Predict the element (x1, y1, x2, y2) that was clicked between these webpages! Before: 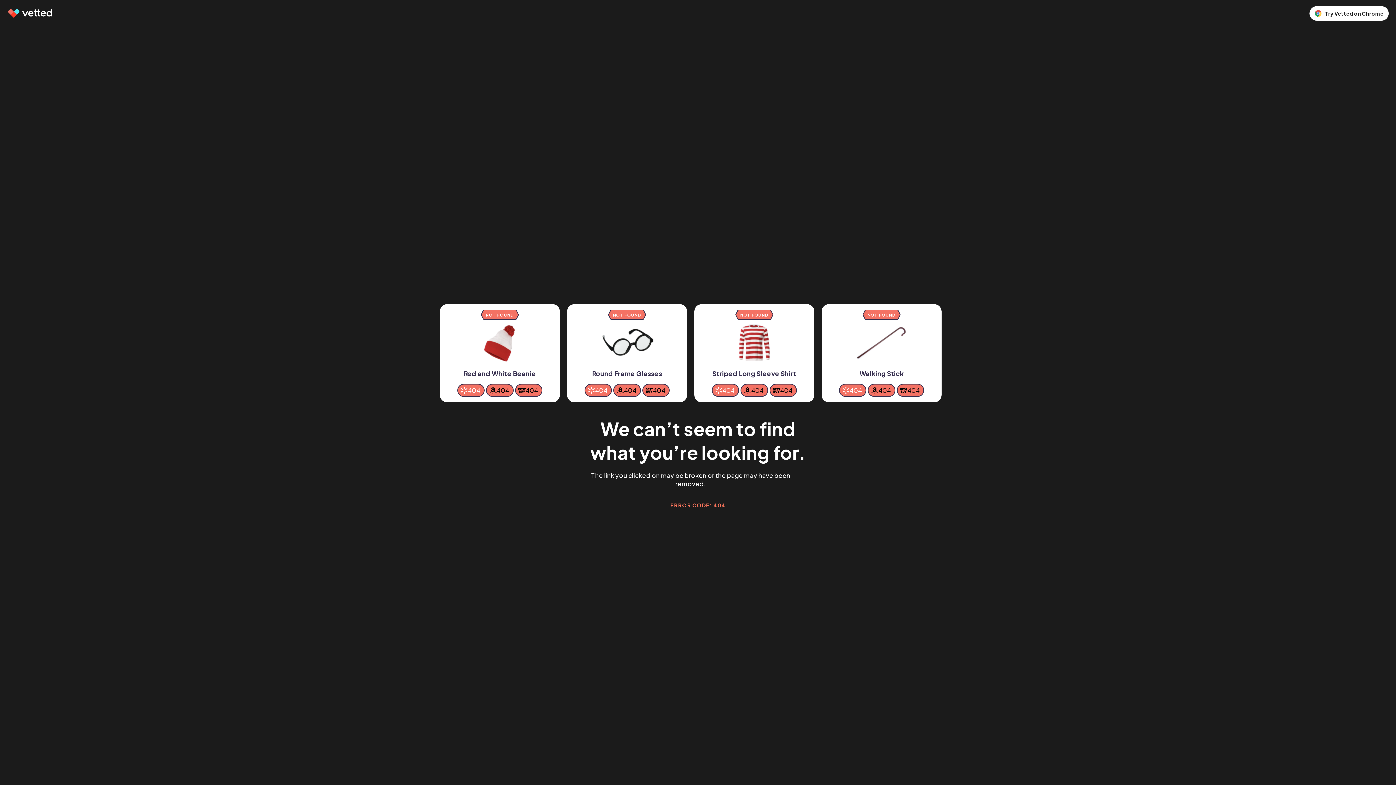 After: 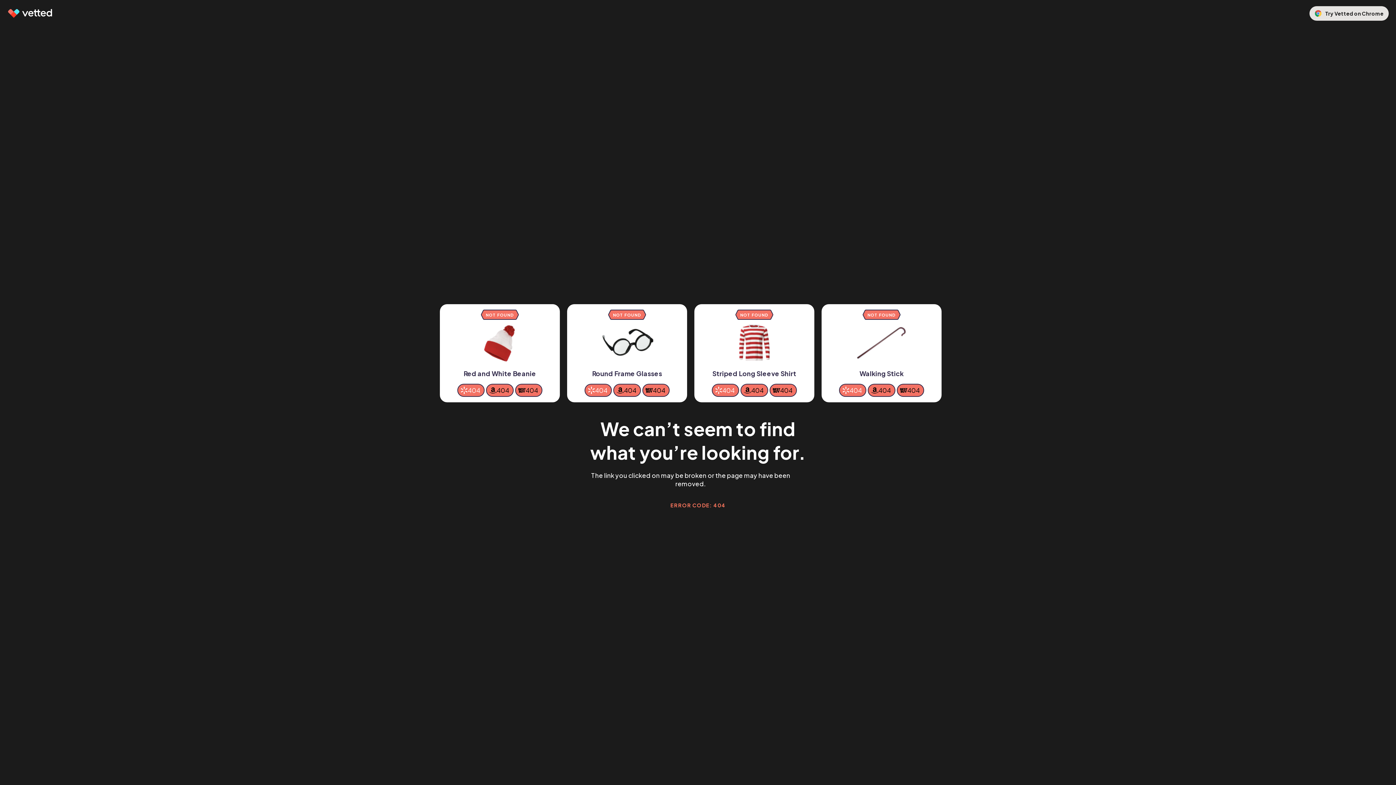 Action: bbox: (1309, 6, 1389, 20) label: Try Vetted on Chrome